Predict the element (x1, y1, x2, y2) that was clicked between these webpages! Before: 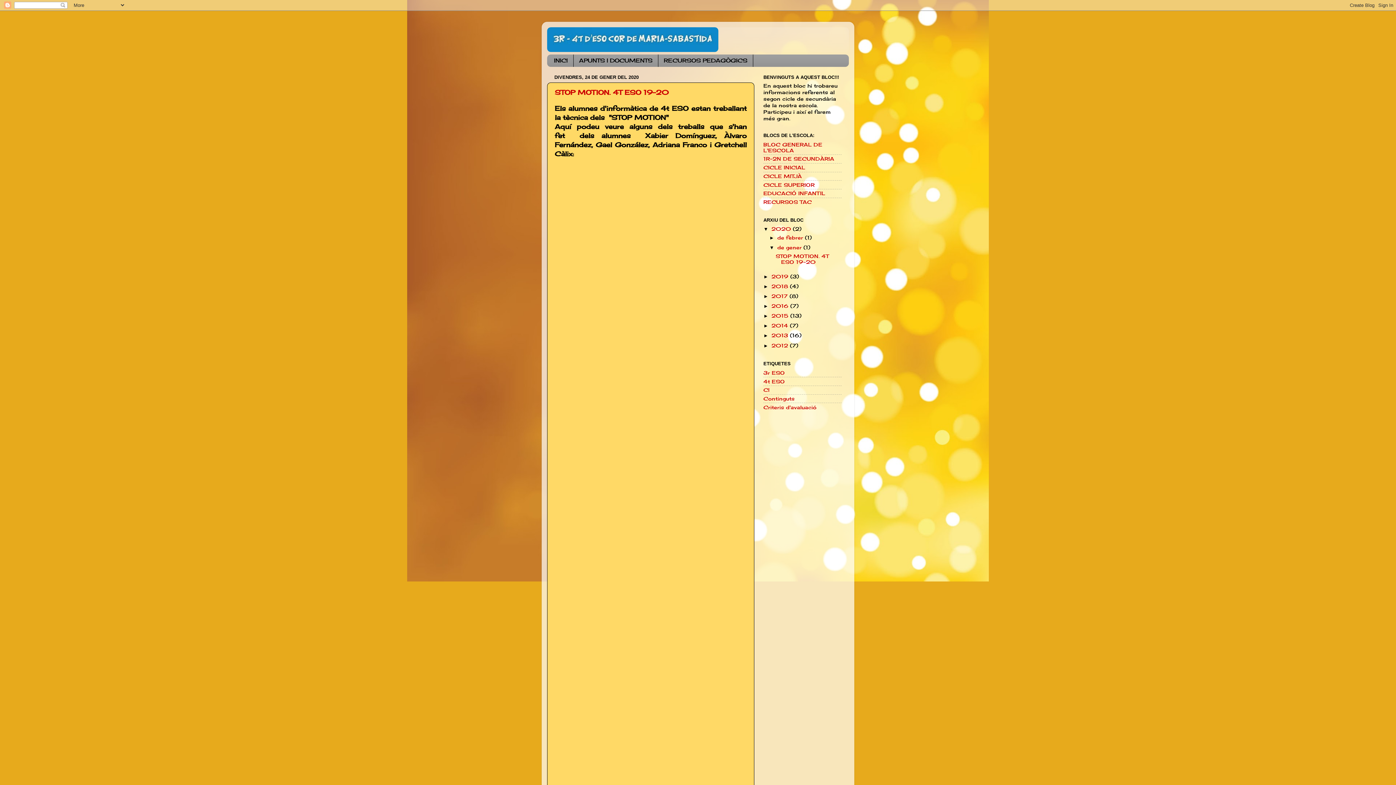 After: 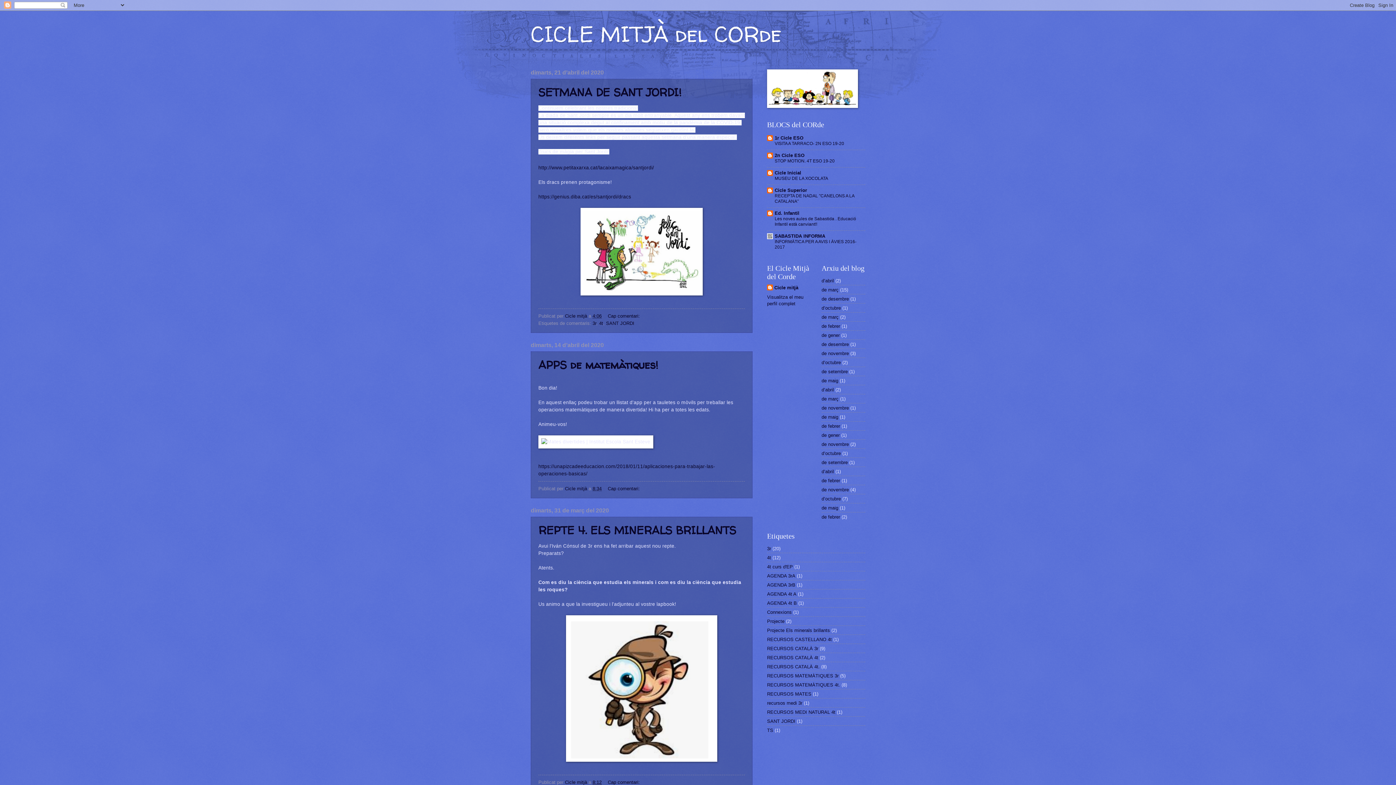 Action: bbox: (763, 173, 802, 179) label: CICLE MITJÀ